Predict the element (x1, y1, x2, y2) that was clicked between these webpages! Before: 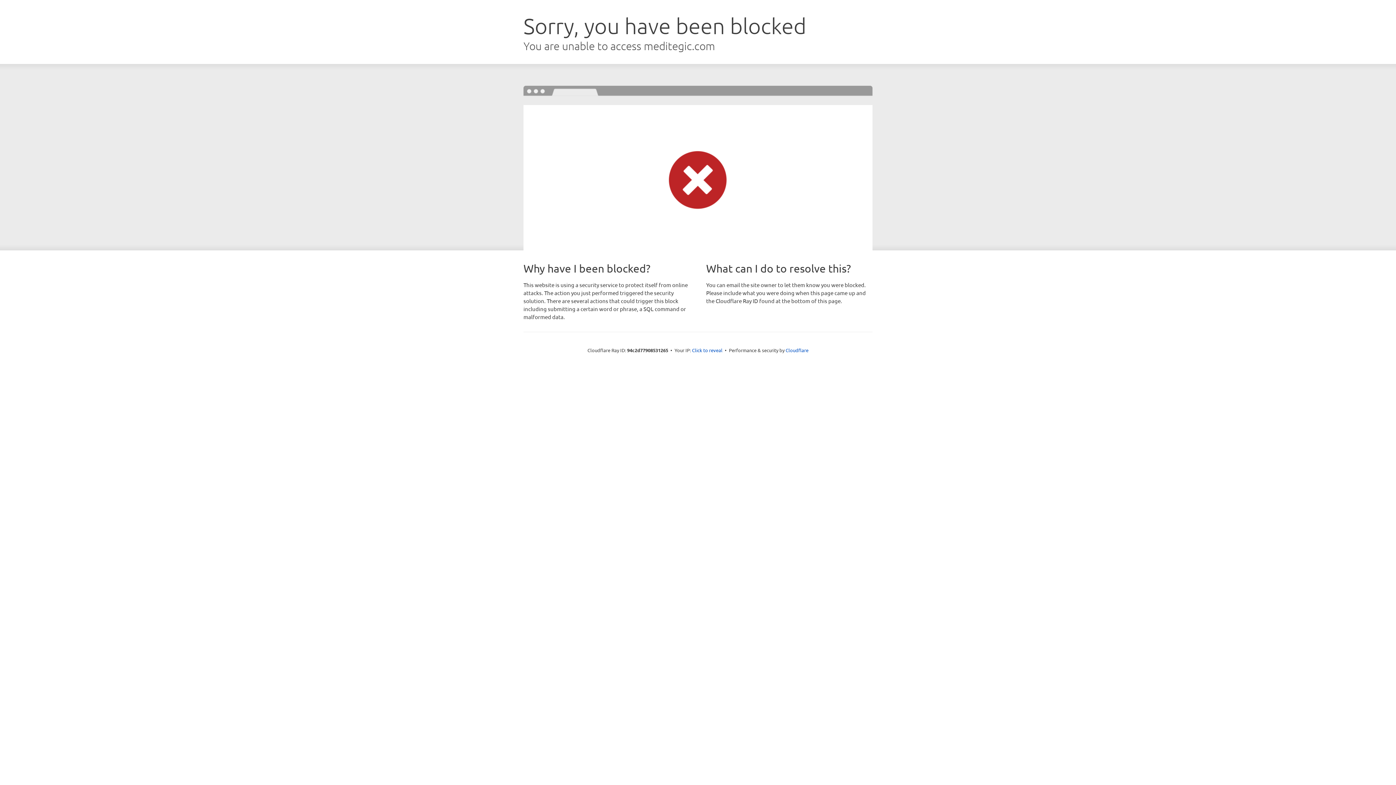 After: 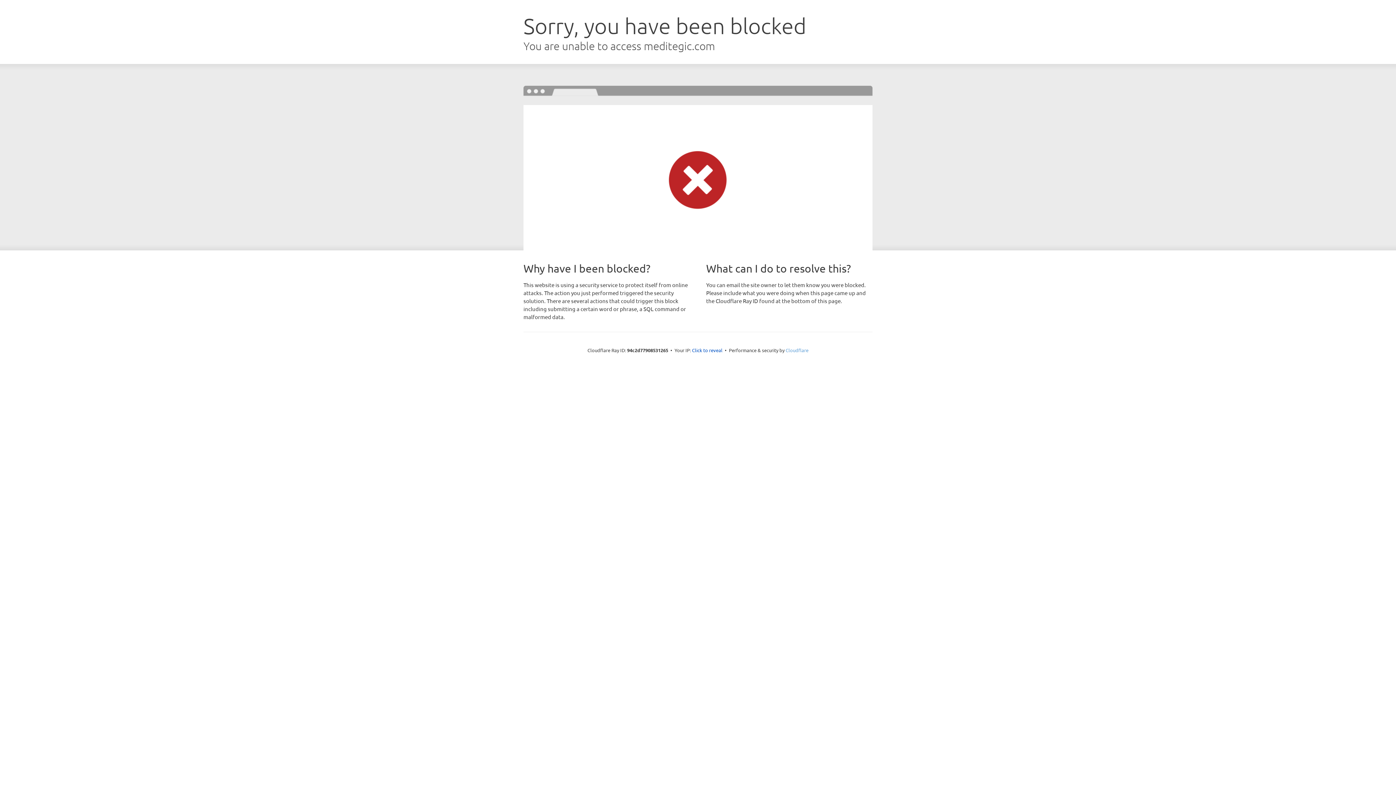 Action: label: Cloudflare bbox: (785, 347, 808, 353)